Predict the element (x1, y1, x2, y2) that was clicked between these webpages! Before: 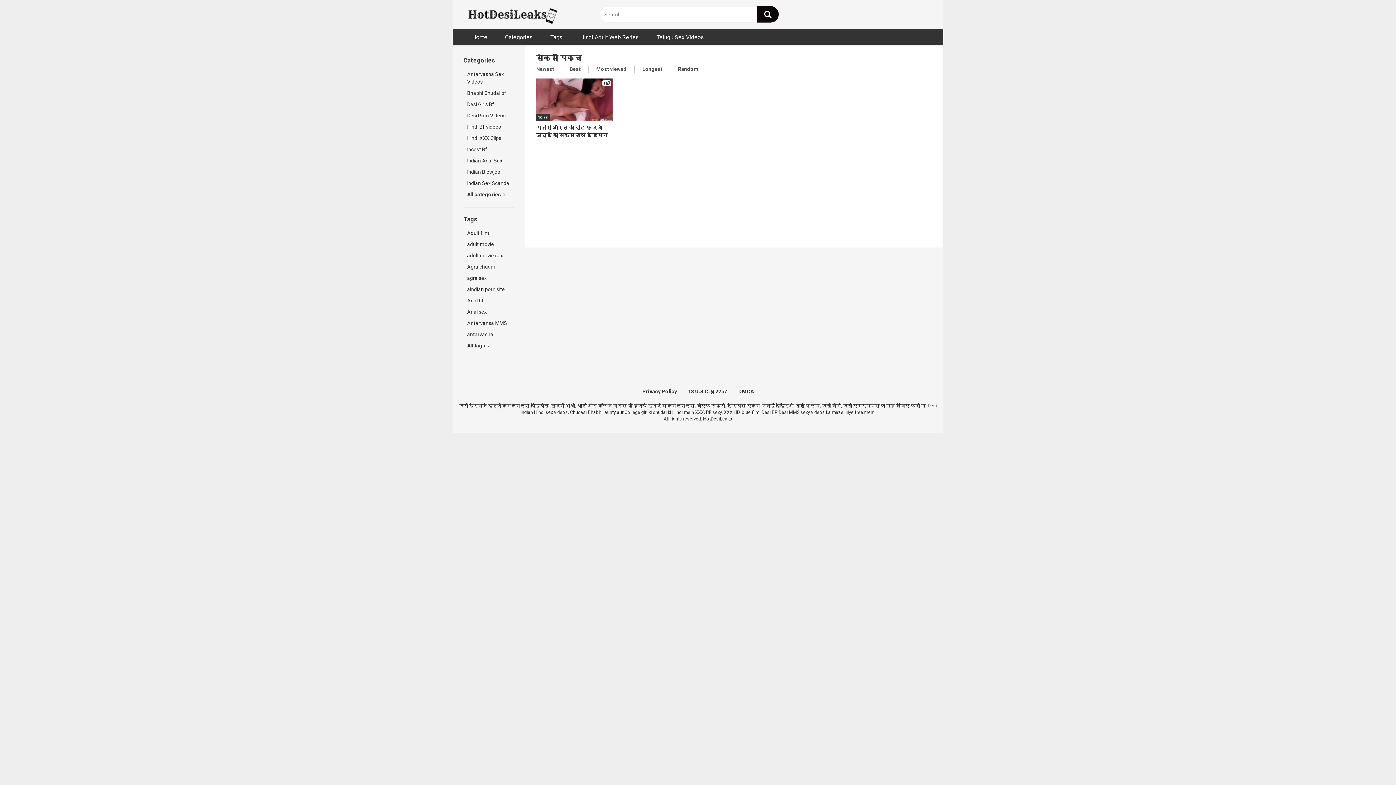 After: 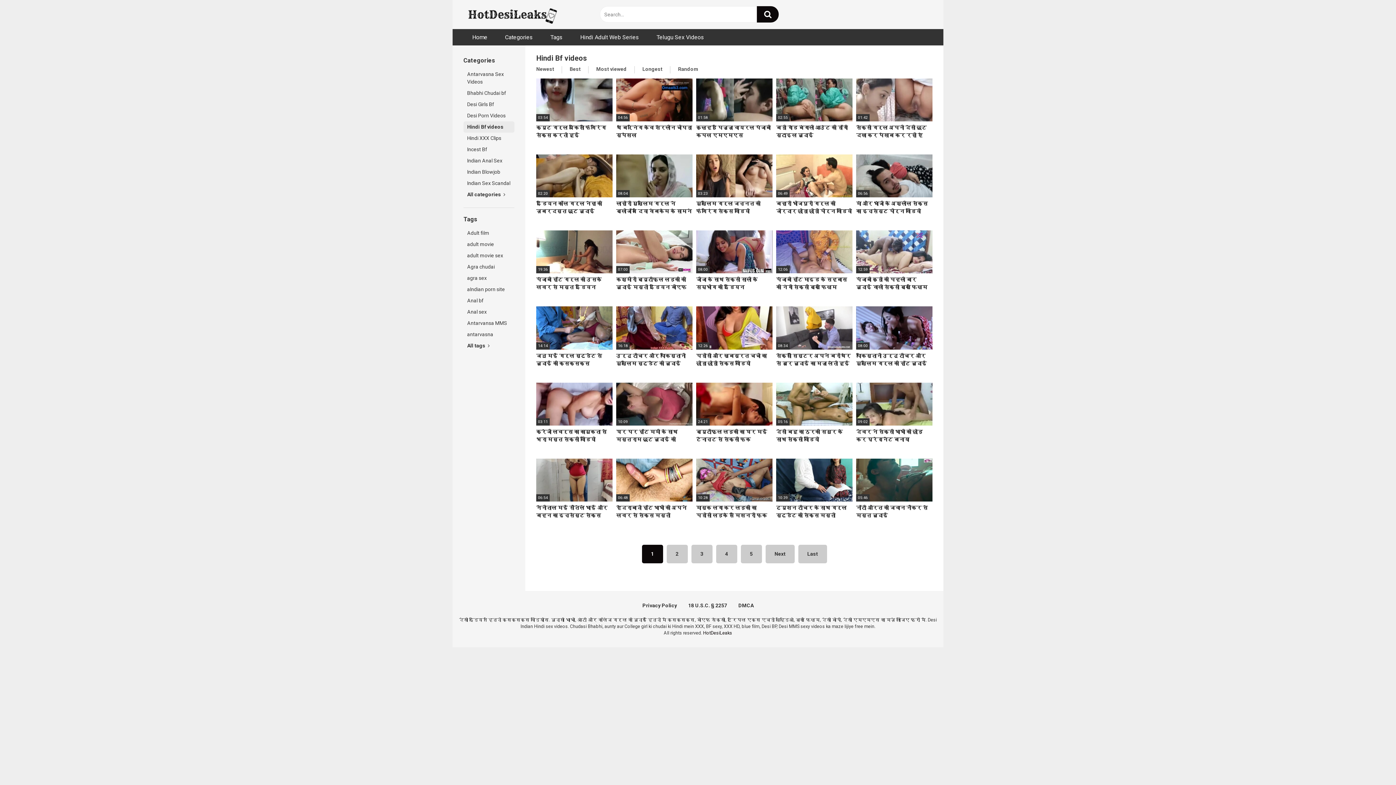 Action: bbox: (463, 121, 514, 132) label: Hindi Bf videos